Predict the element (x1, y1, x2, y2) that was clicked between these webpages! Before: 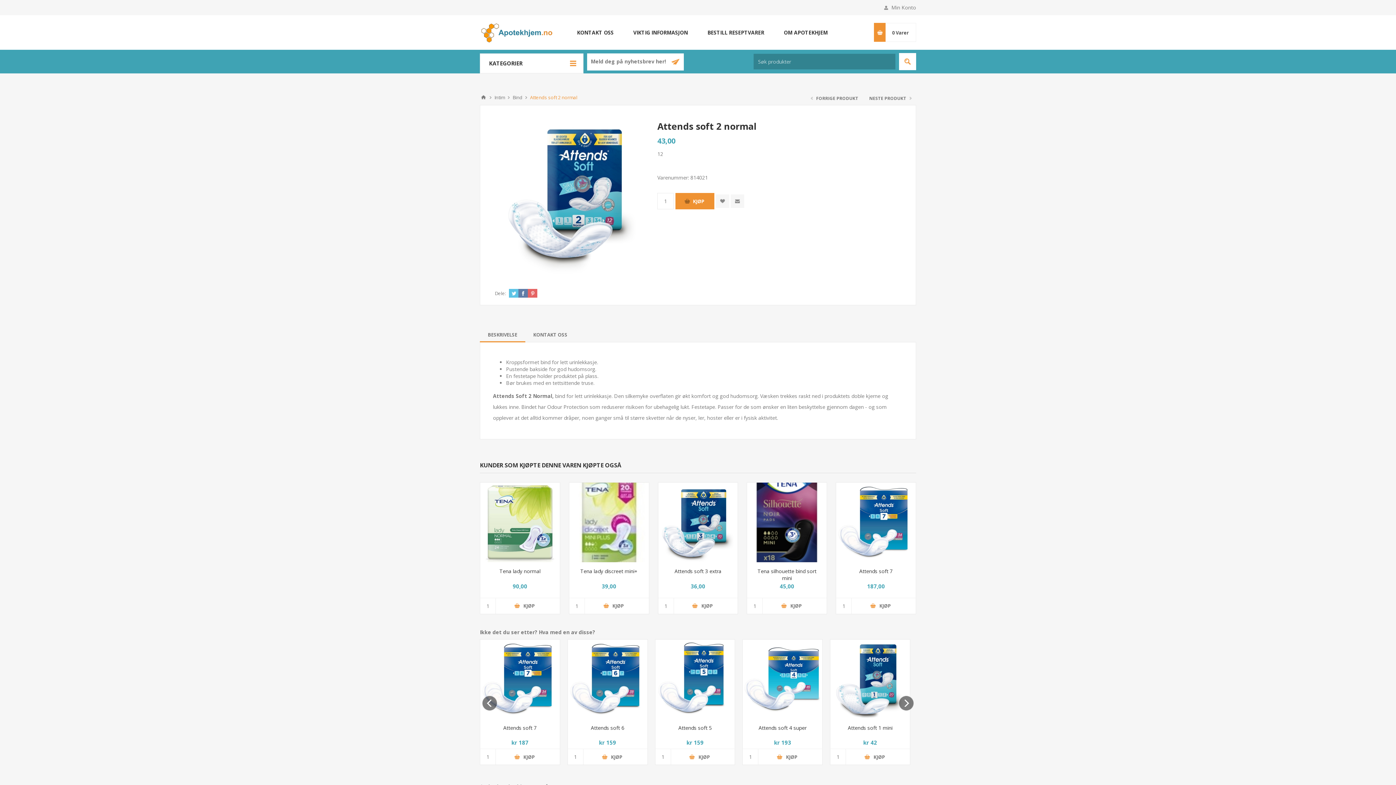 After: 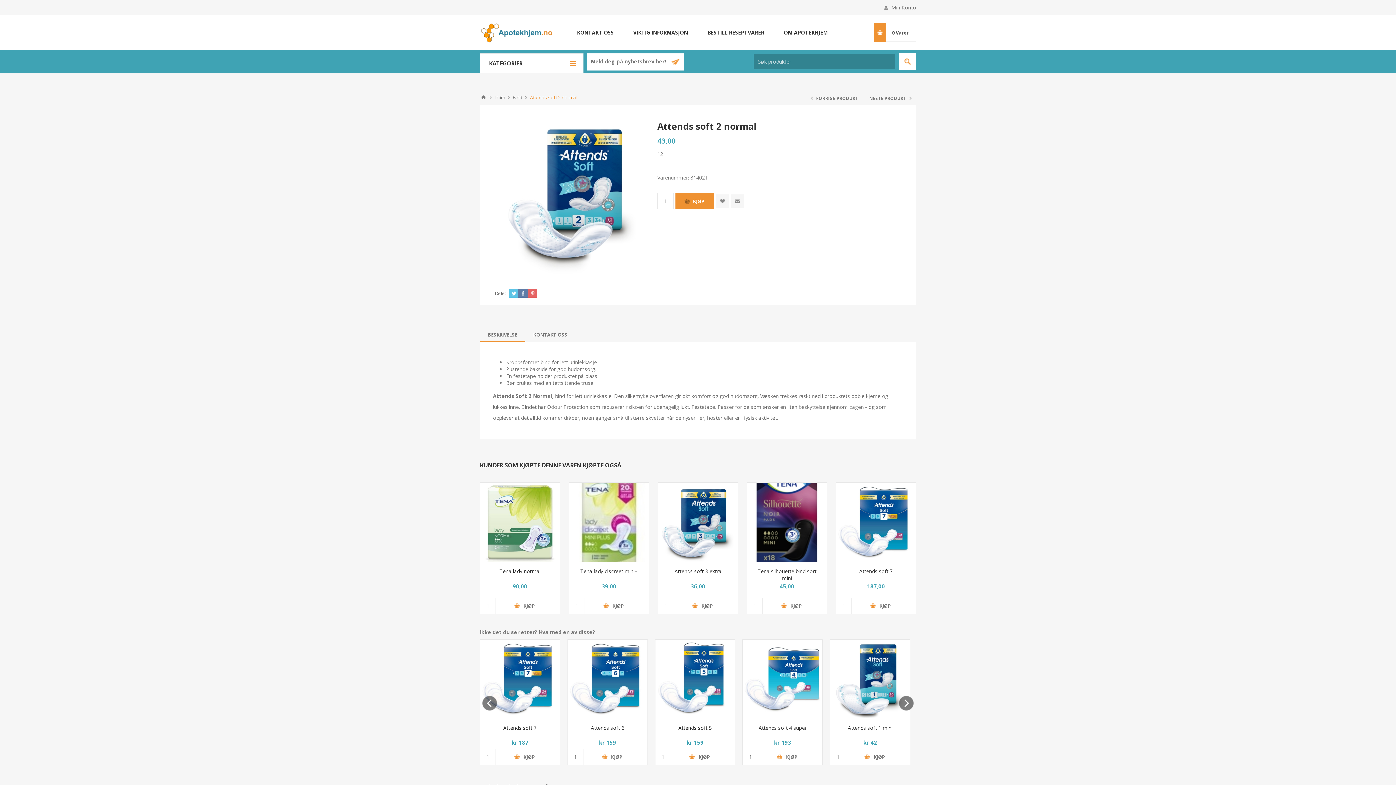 Action: label: Meld deg på nyhetsbrev her!  bbox: (587, 53, 684, 70)